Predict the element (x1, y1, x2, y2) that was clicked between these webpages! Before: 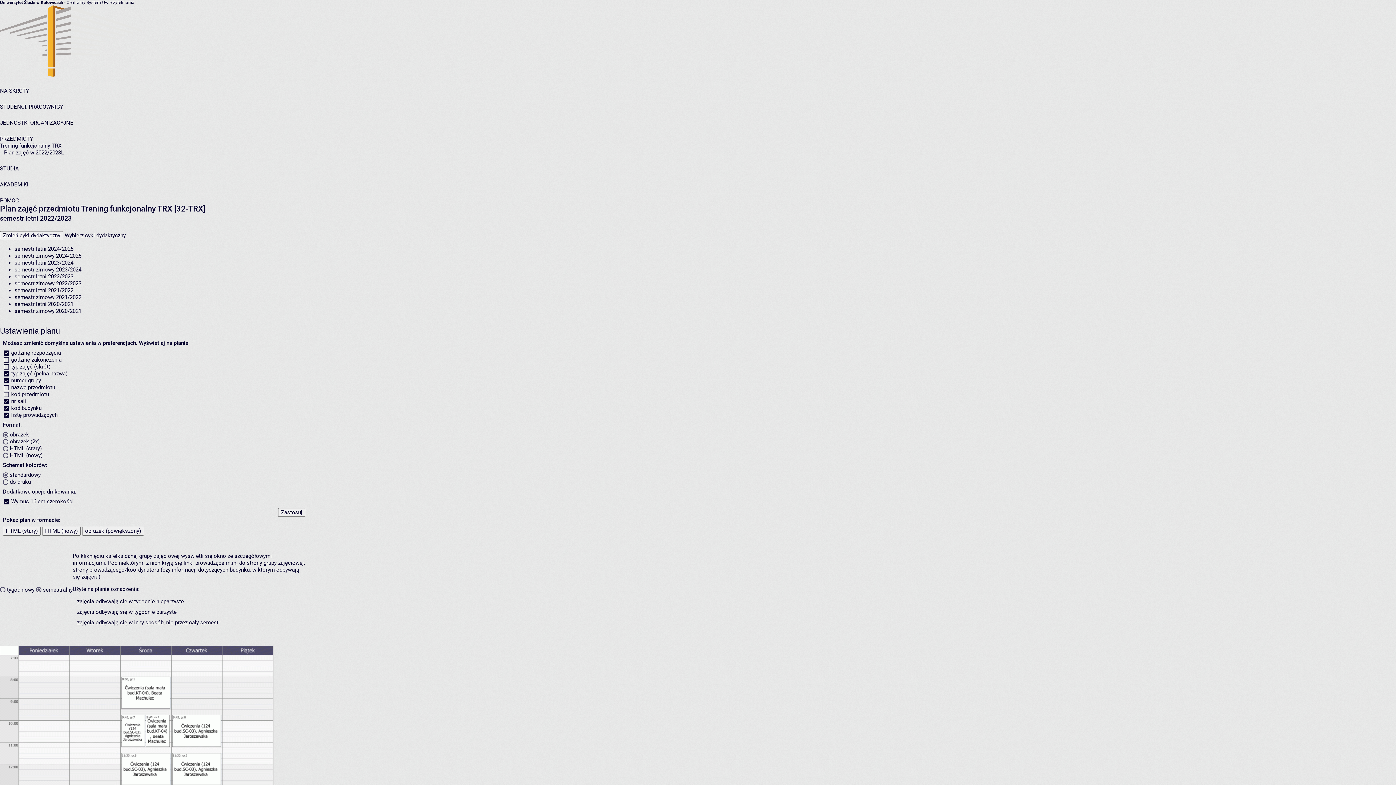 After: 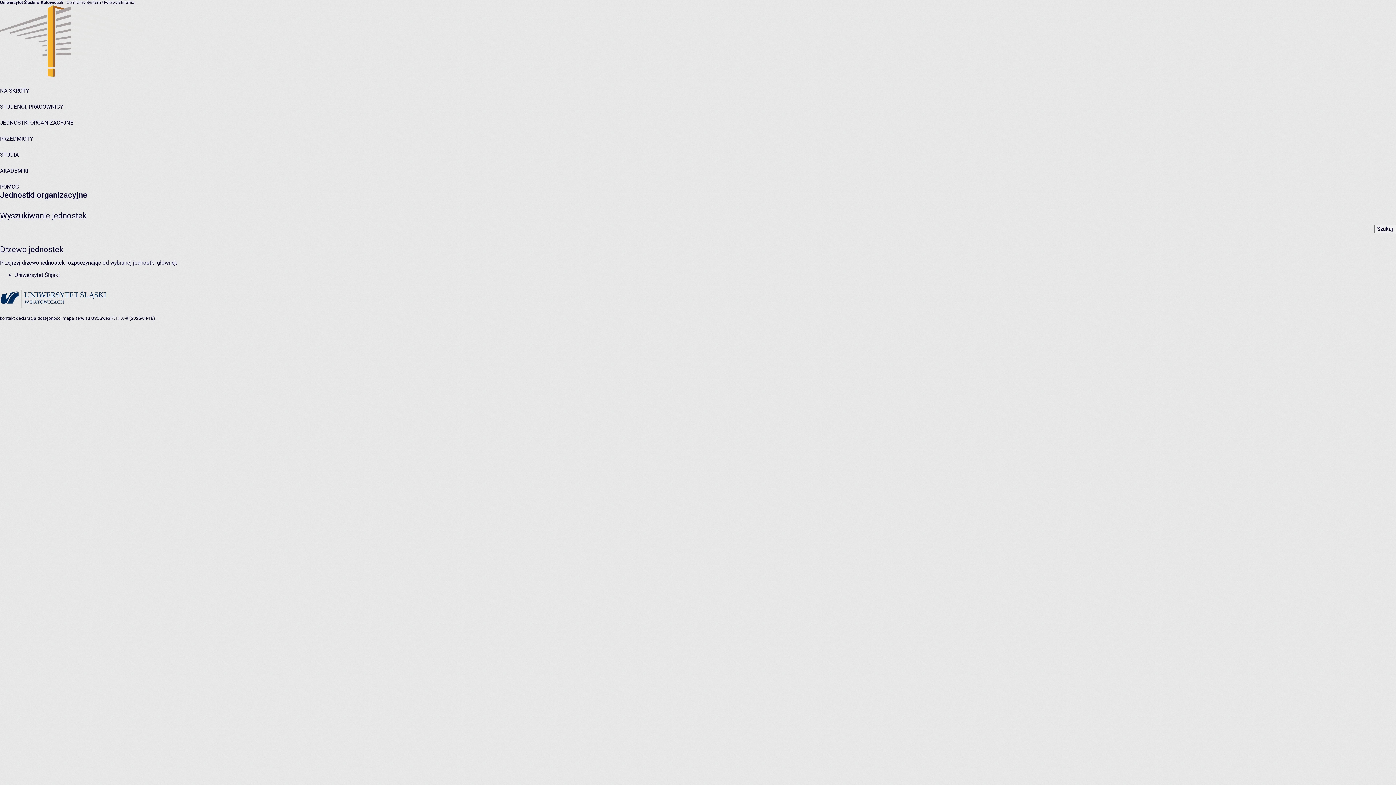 Action: label: JEDNOSTKI ORGANIZACYJNE bbox: (0, 119, 73, 126)